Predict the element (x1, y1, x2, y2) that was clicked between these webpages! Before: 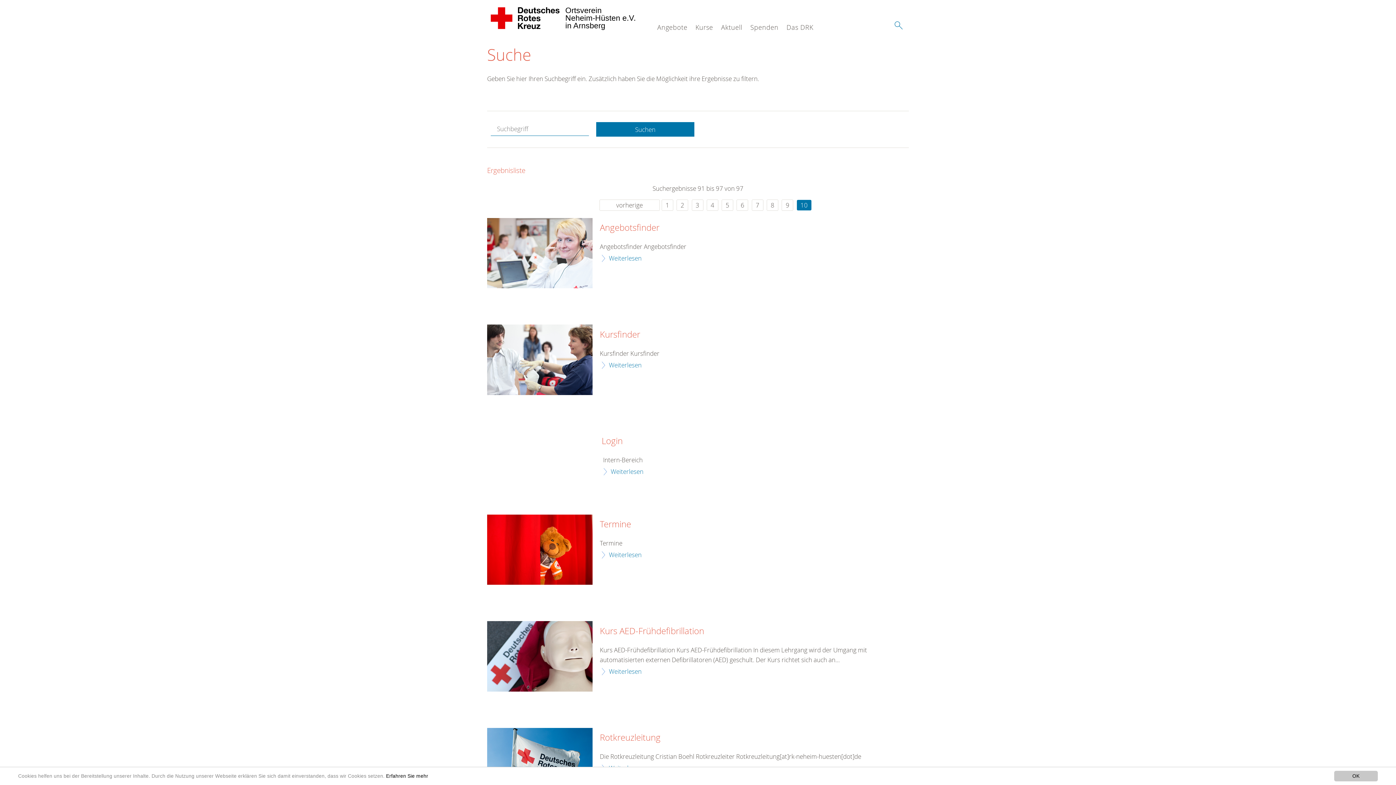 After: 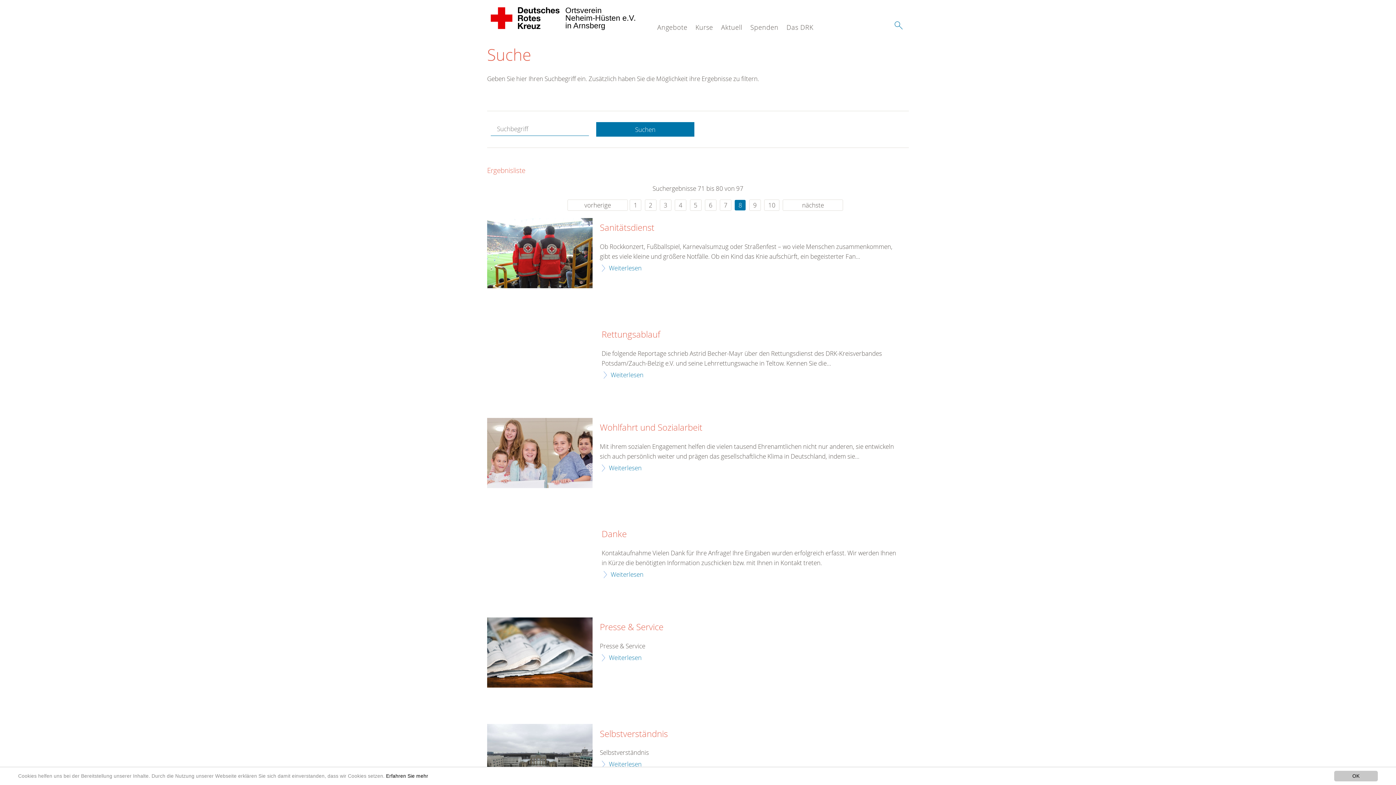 Action: bbox: (766, 199, 778, 210) label: 8